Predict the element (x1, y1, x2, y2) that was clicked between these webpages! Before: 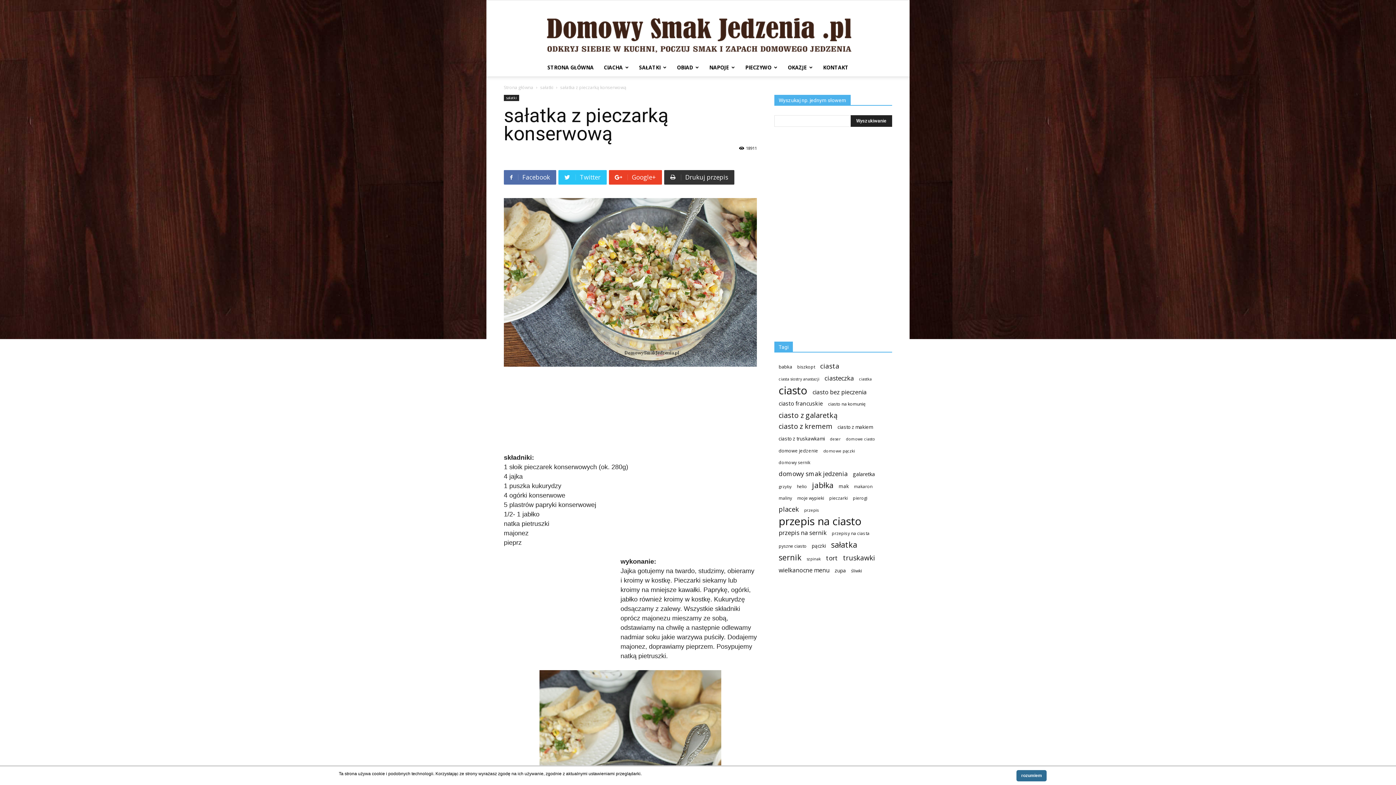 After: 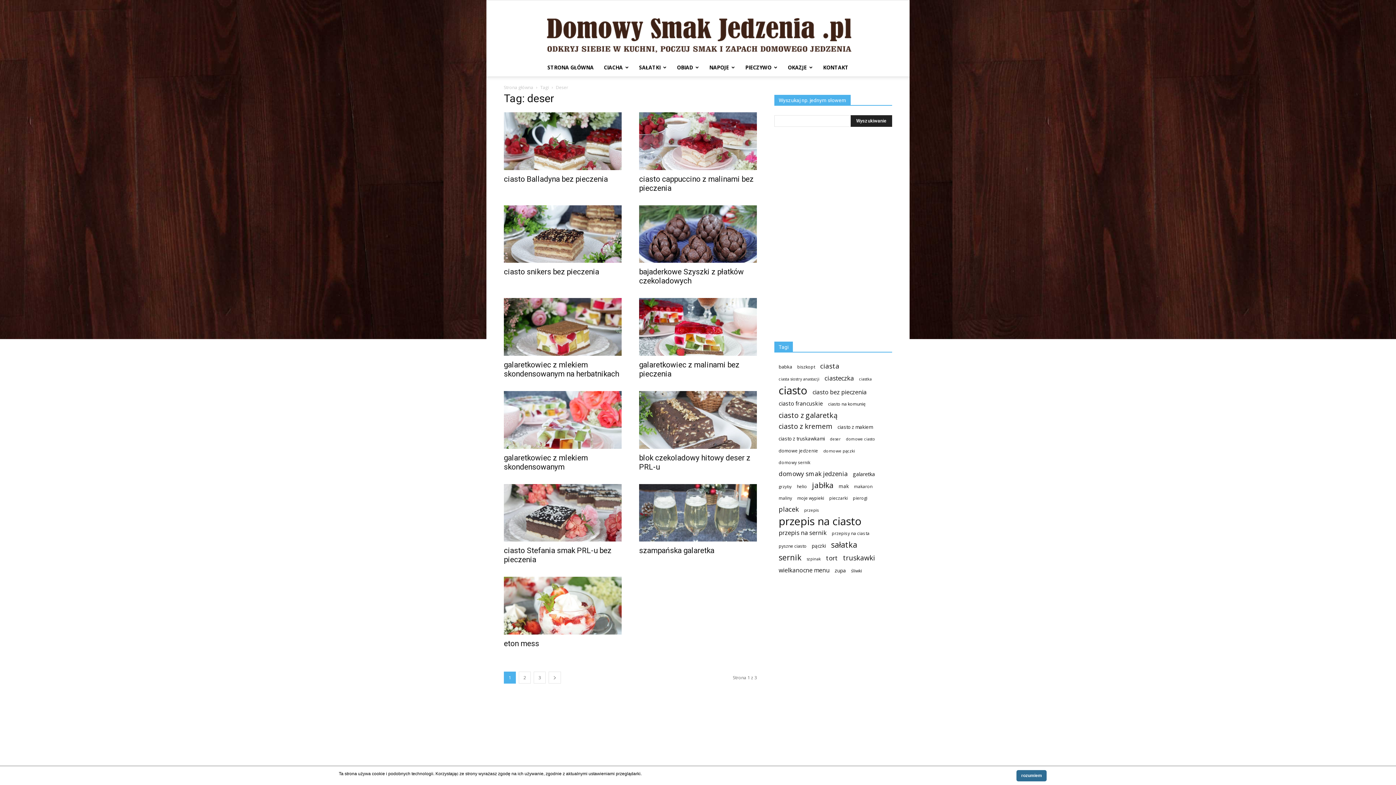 Action: bbox: (830, 435, 841, 443) label: deser (26 elementów)